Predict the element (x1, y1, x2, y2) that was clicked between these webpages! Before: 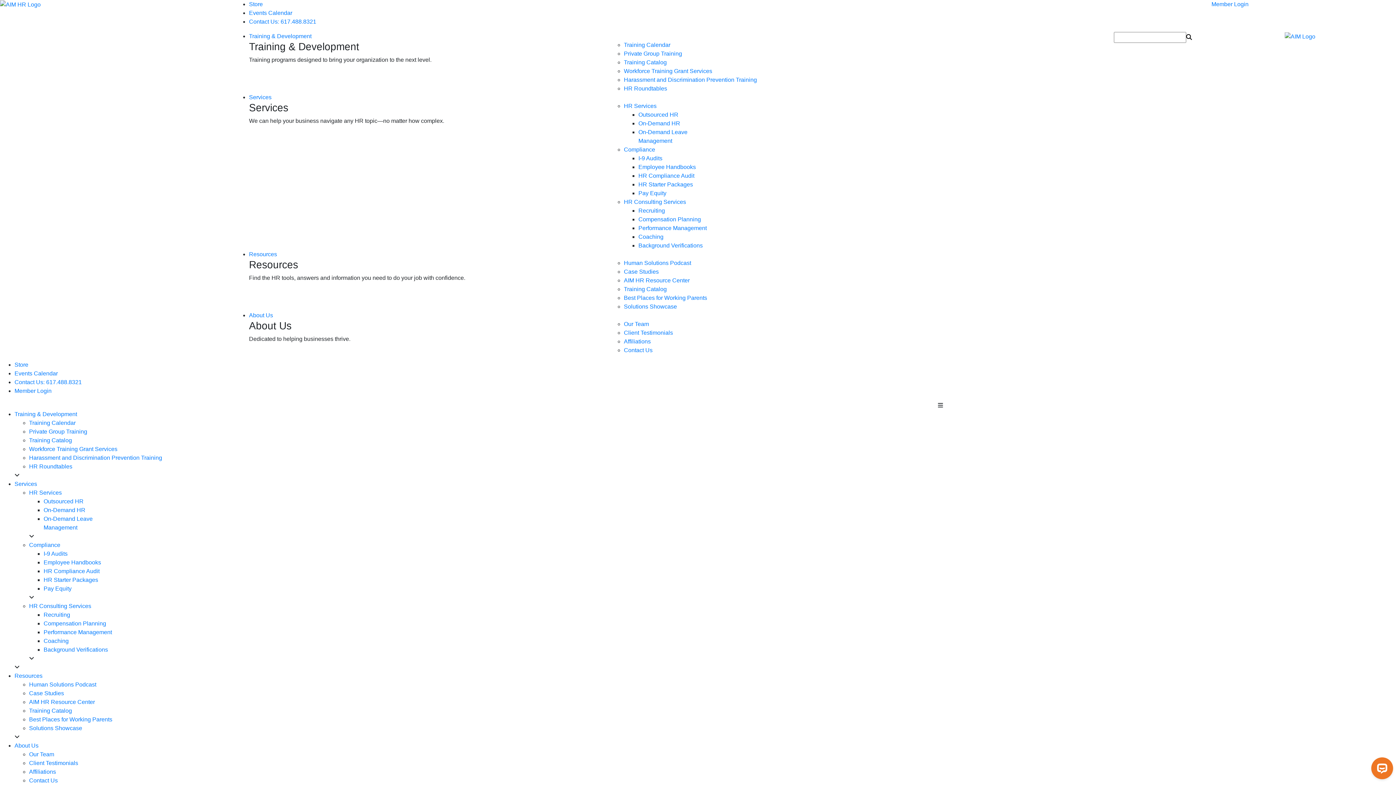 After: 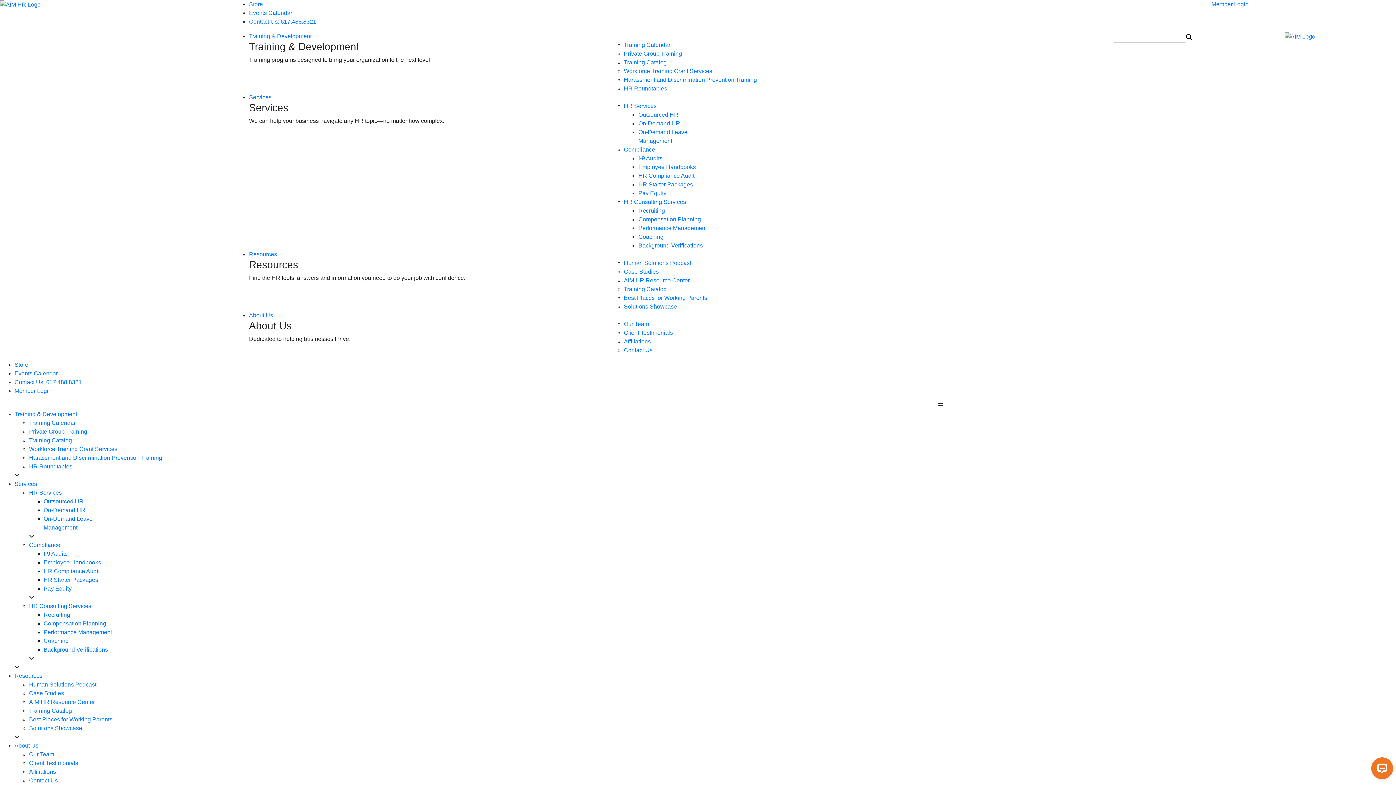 Action: bbox: (624, 347, 652, 353) label: Contact Us